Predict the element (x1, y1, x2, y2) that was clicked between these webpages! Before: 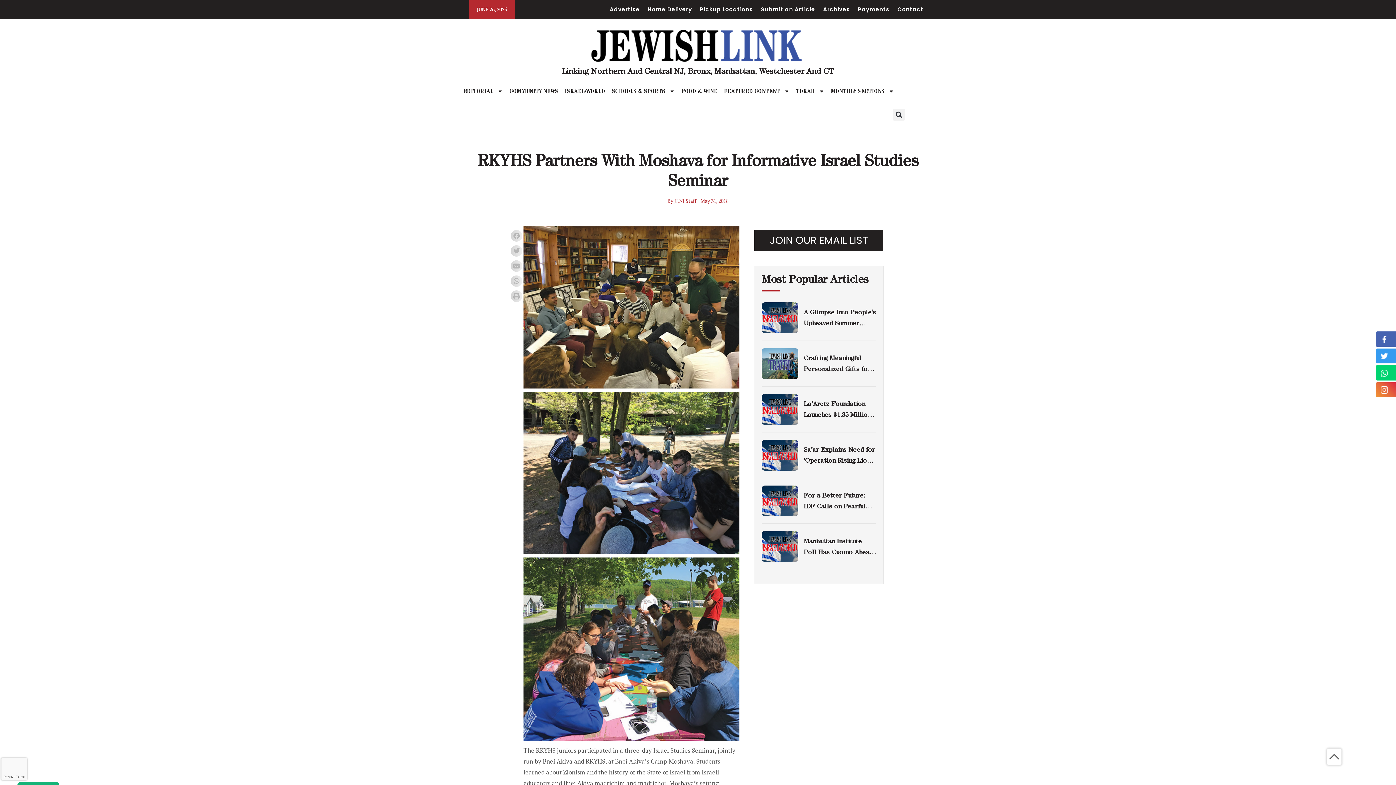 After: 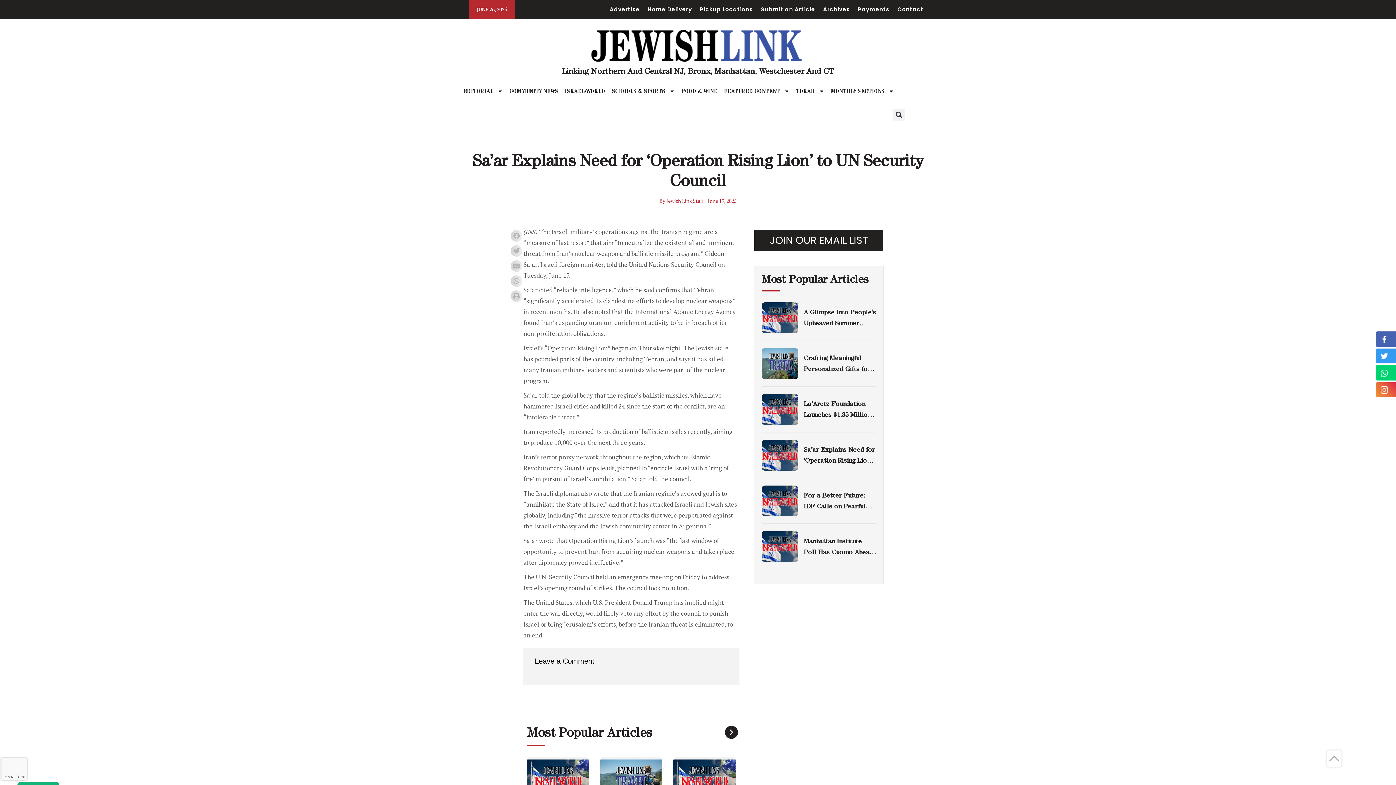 Action: bbox: (761, 439, 798, 470)